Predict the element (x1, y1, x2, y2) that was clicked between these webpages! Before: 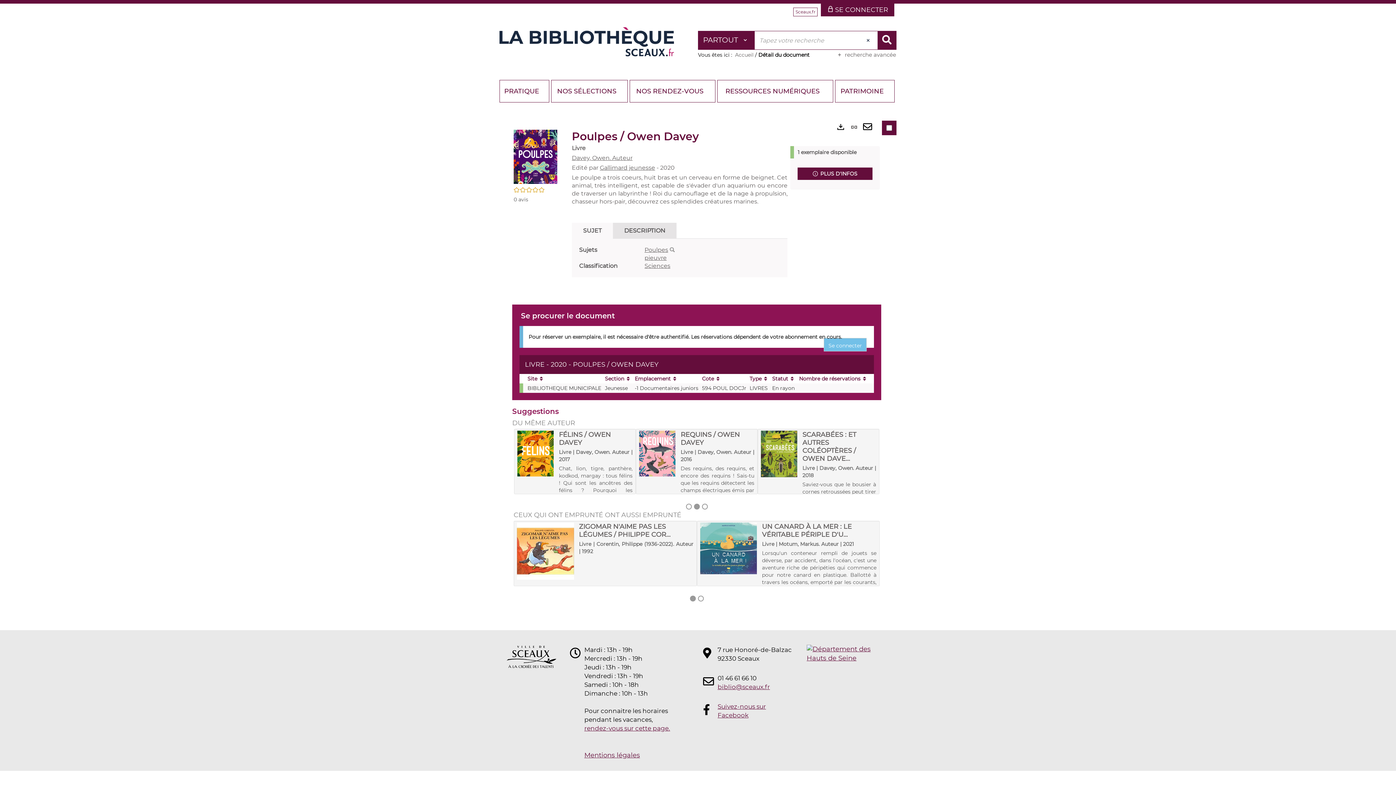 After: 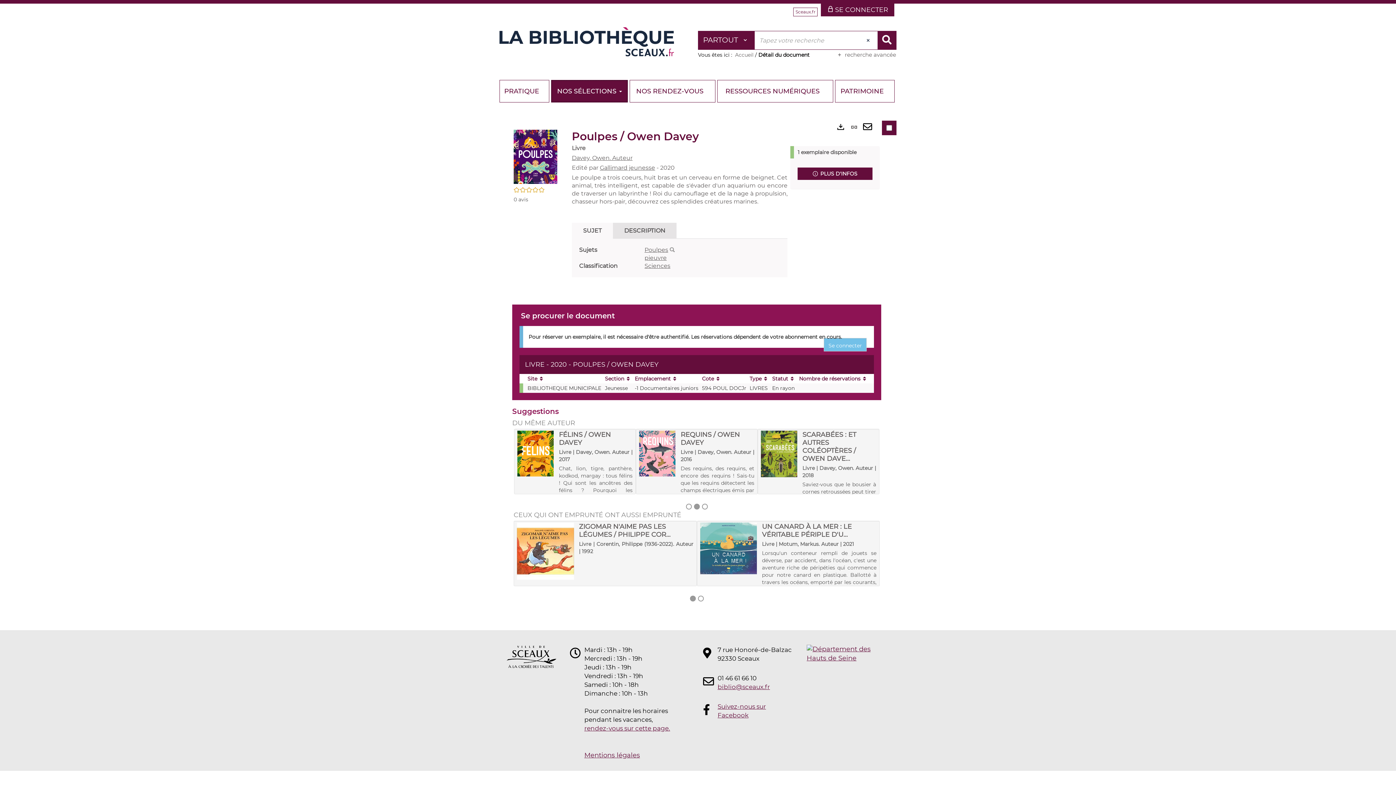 Action: label: NOS SÉLECTIONS  bbox: (551, 80, 628, 102)